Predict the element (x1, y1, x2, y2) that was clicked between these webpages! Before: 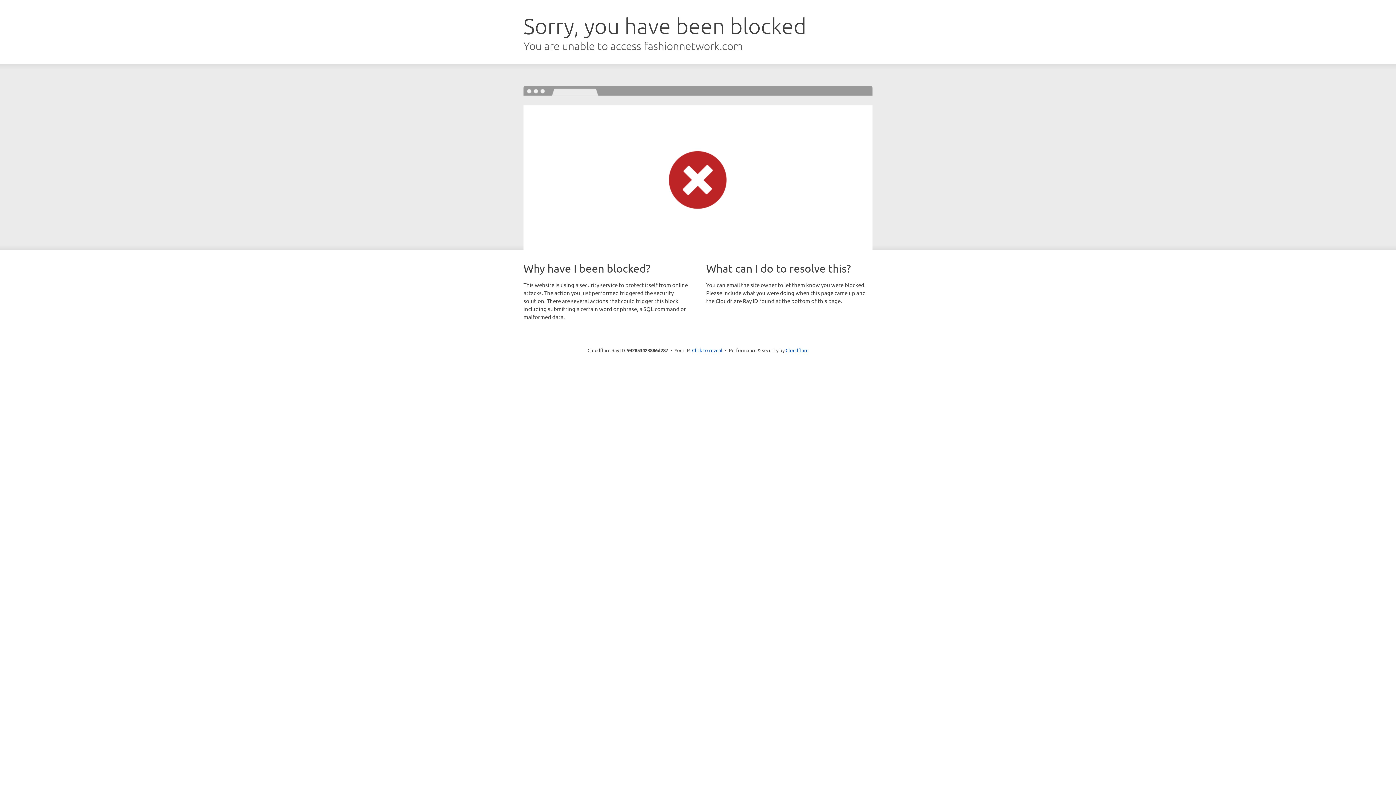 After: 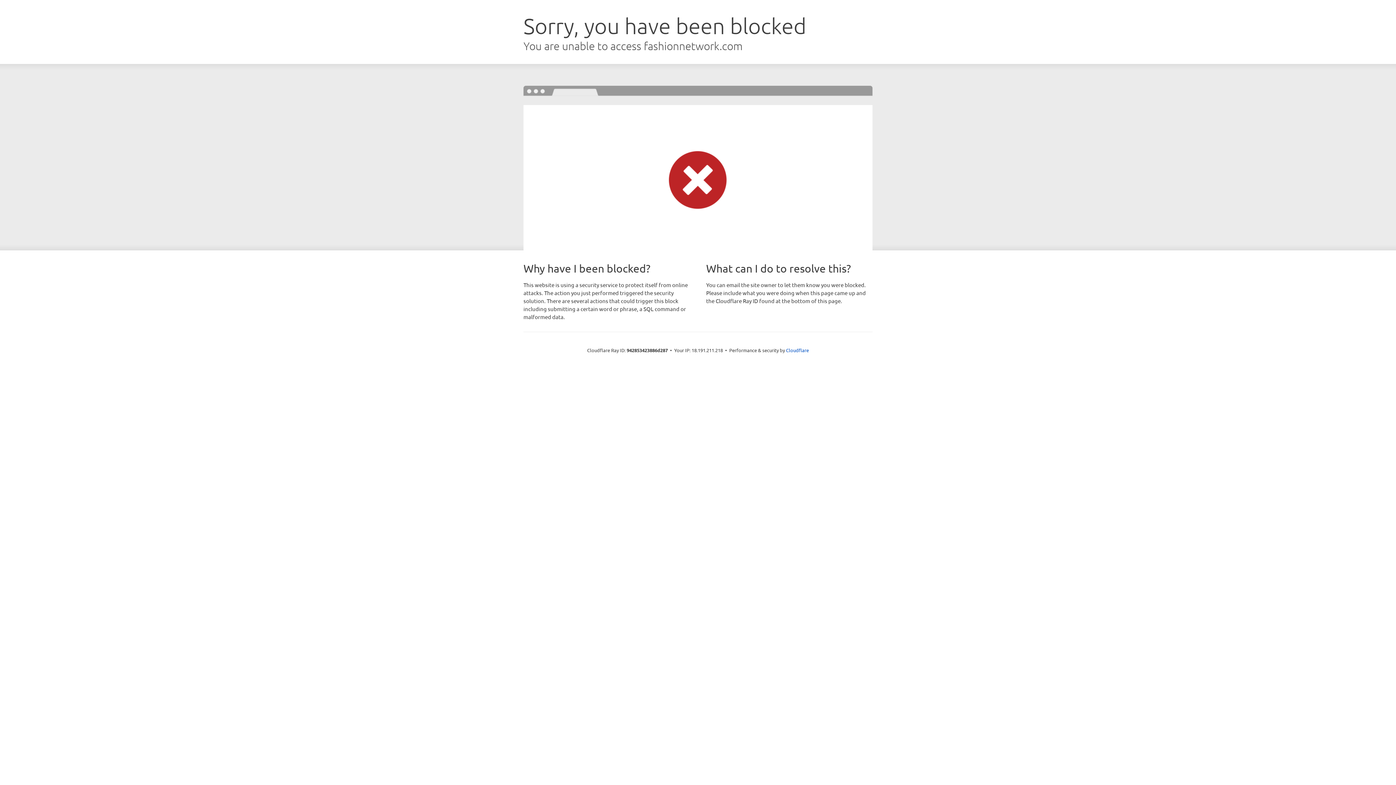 Action: bbox: (692, 346, 722, 353) label: Click to reveal